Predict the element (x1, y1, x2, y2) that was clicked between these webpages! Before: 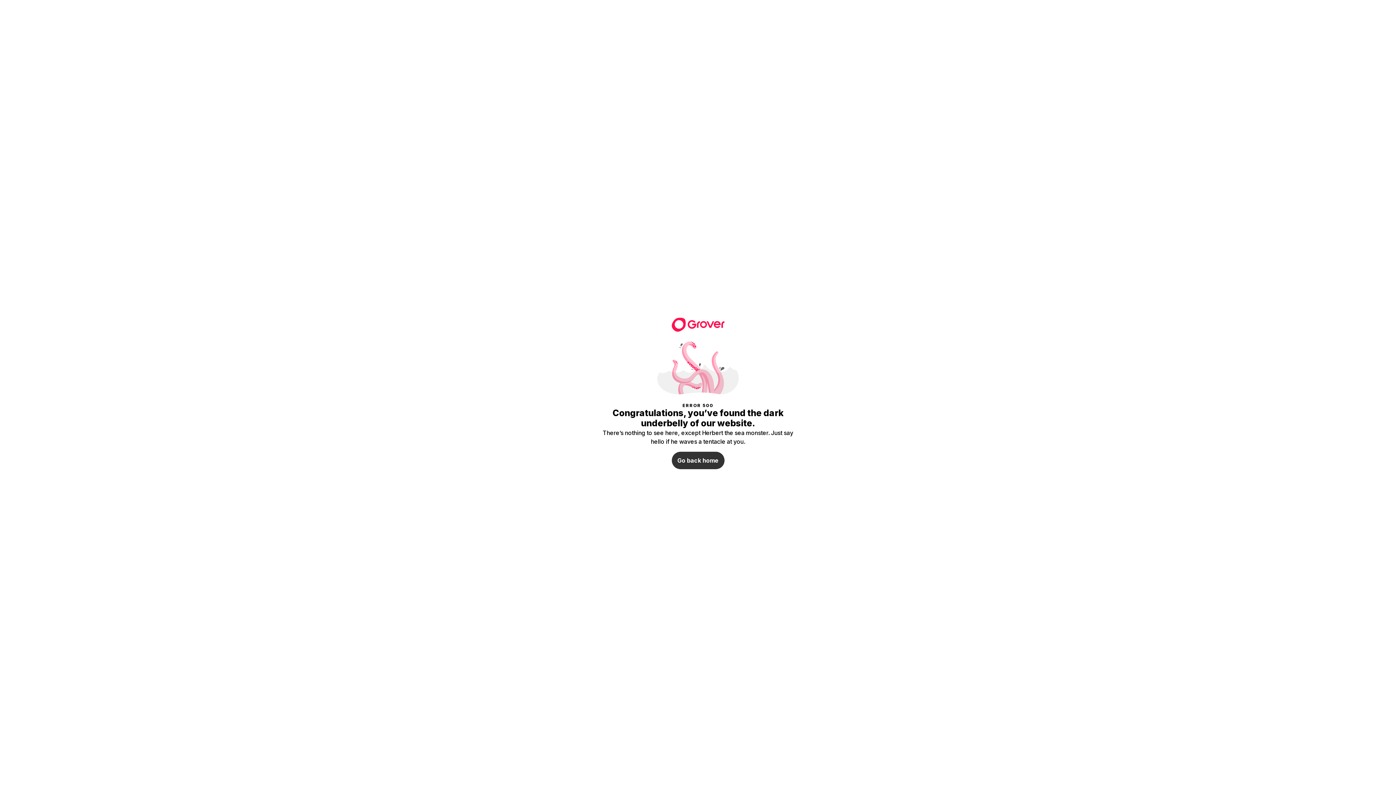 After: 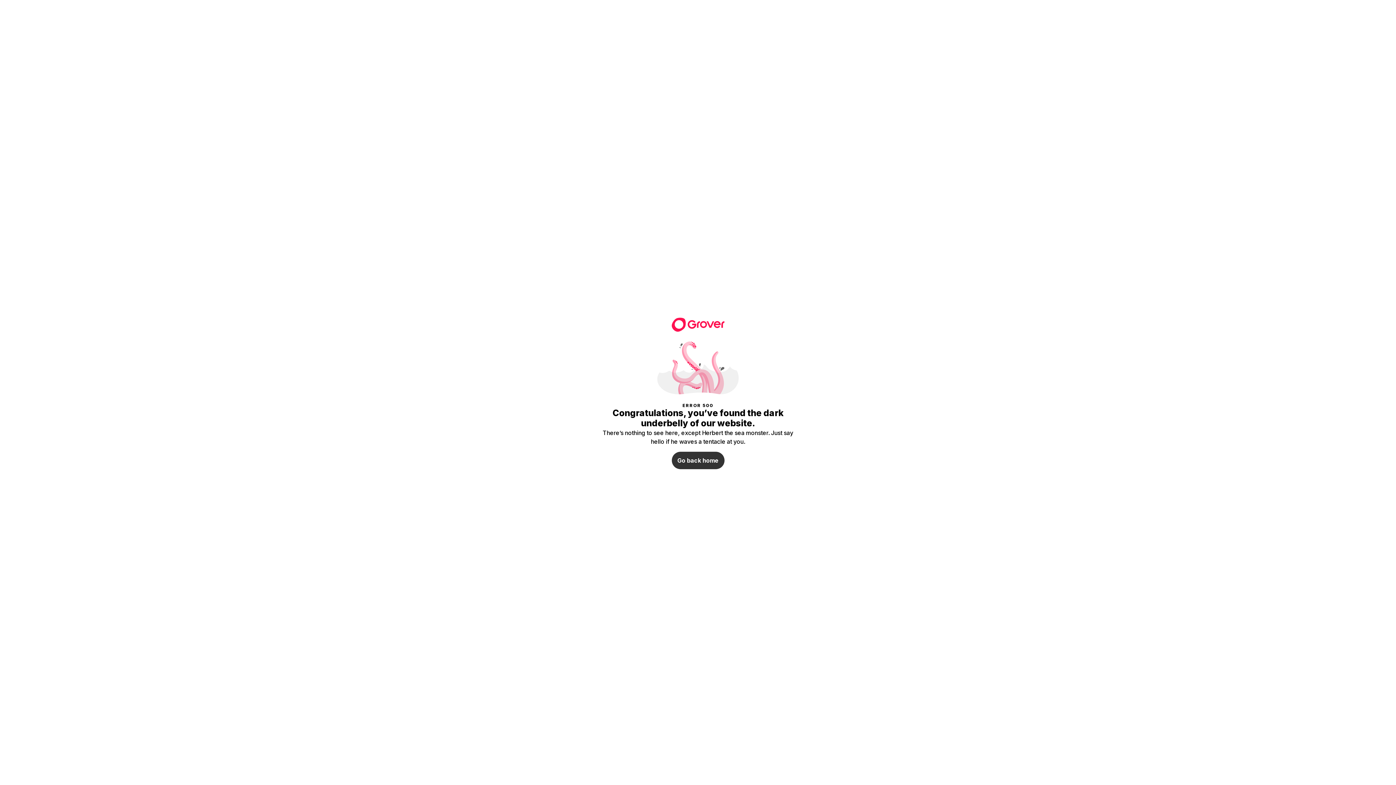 Action: bbox: (671, 316, 724, 330)